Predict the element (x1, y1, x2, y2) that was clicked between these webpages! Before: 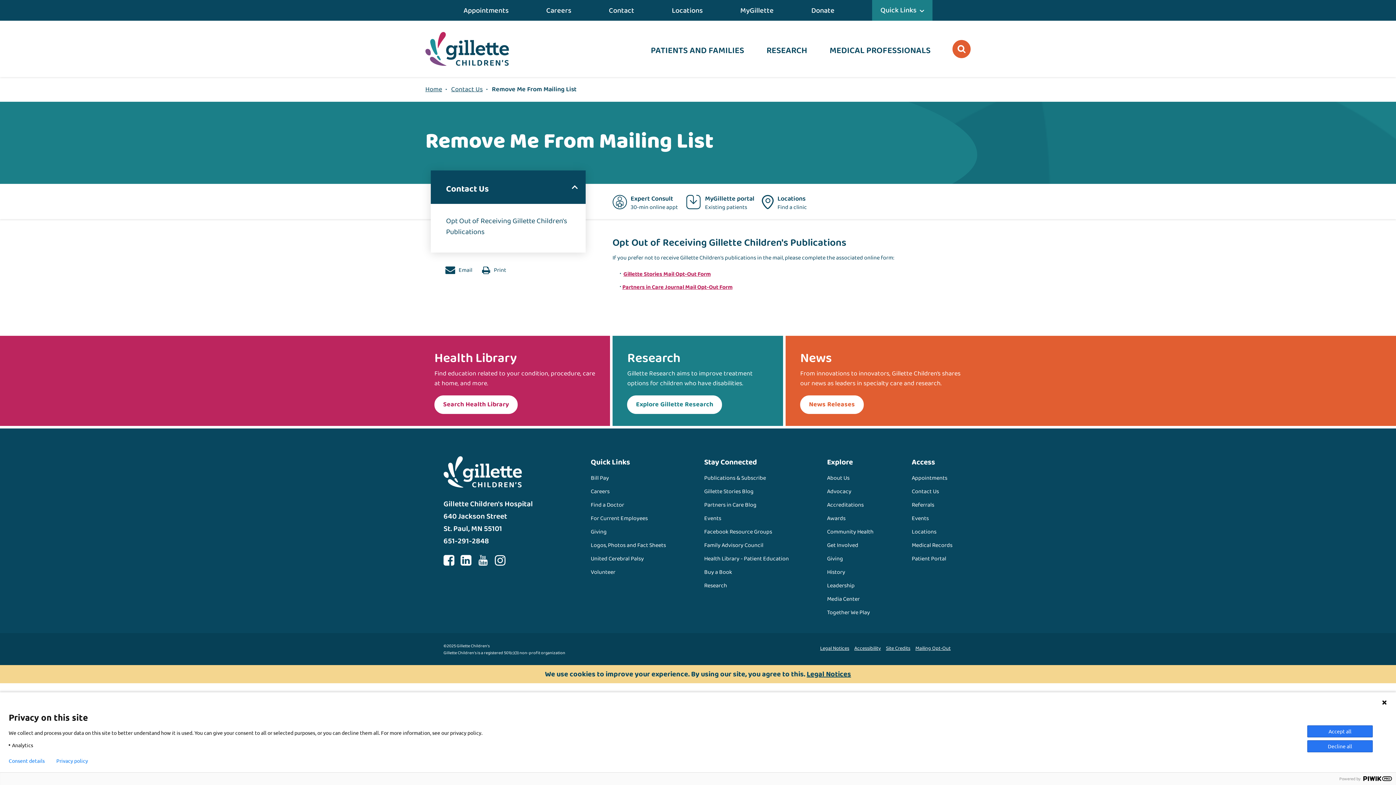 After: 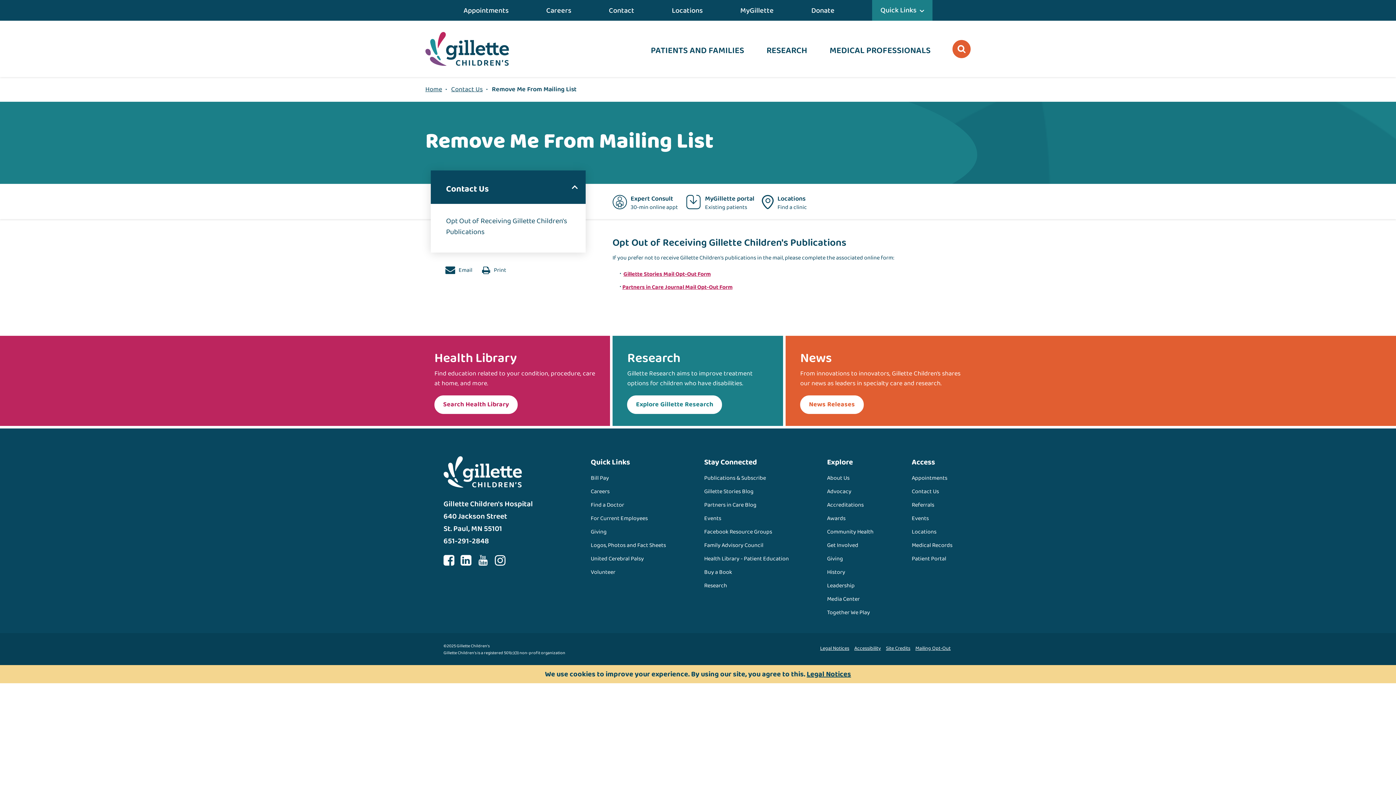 Action: label: Decline all bbox: (1307, 740, 1373, 752)